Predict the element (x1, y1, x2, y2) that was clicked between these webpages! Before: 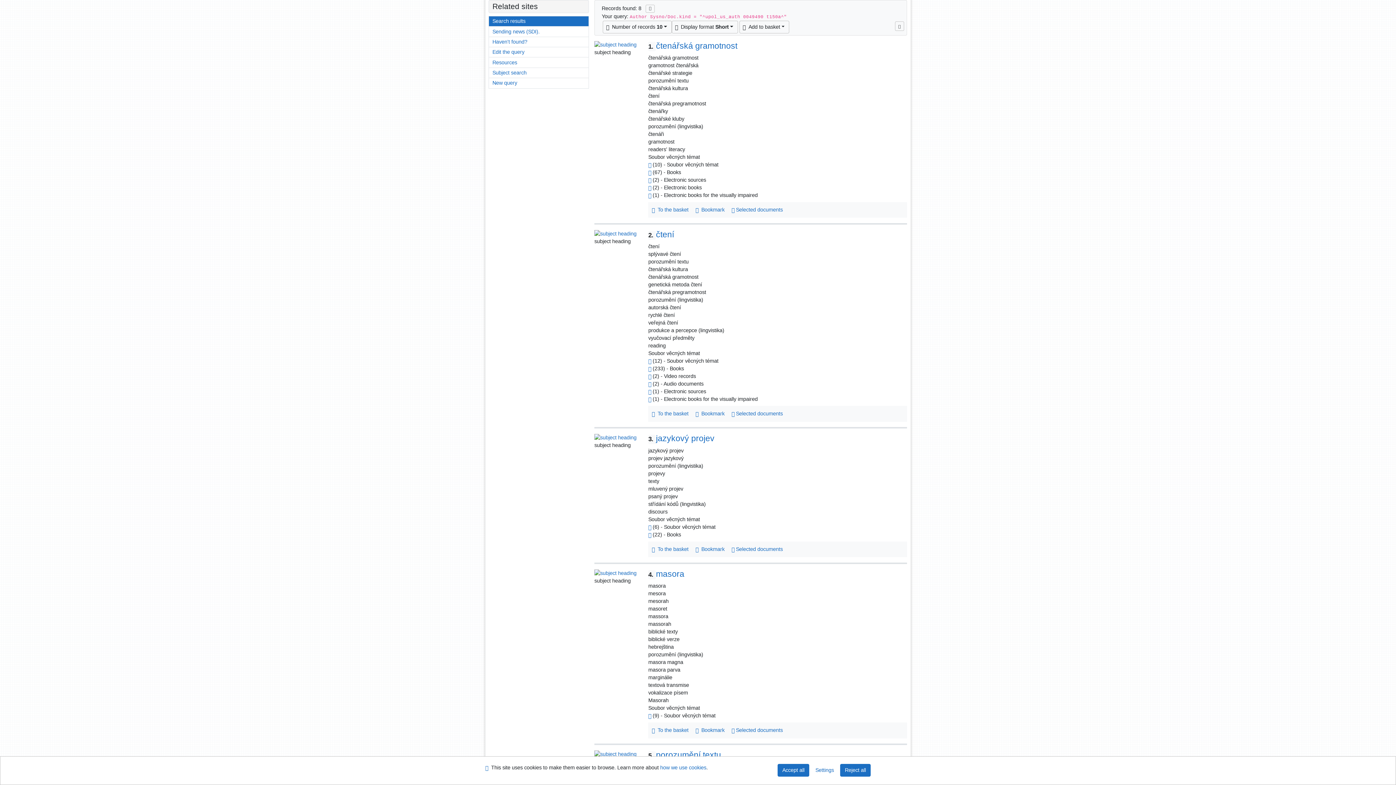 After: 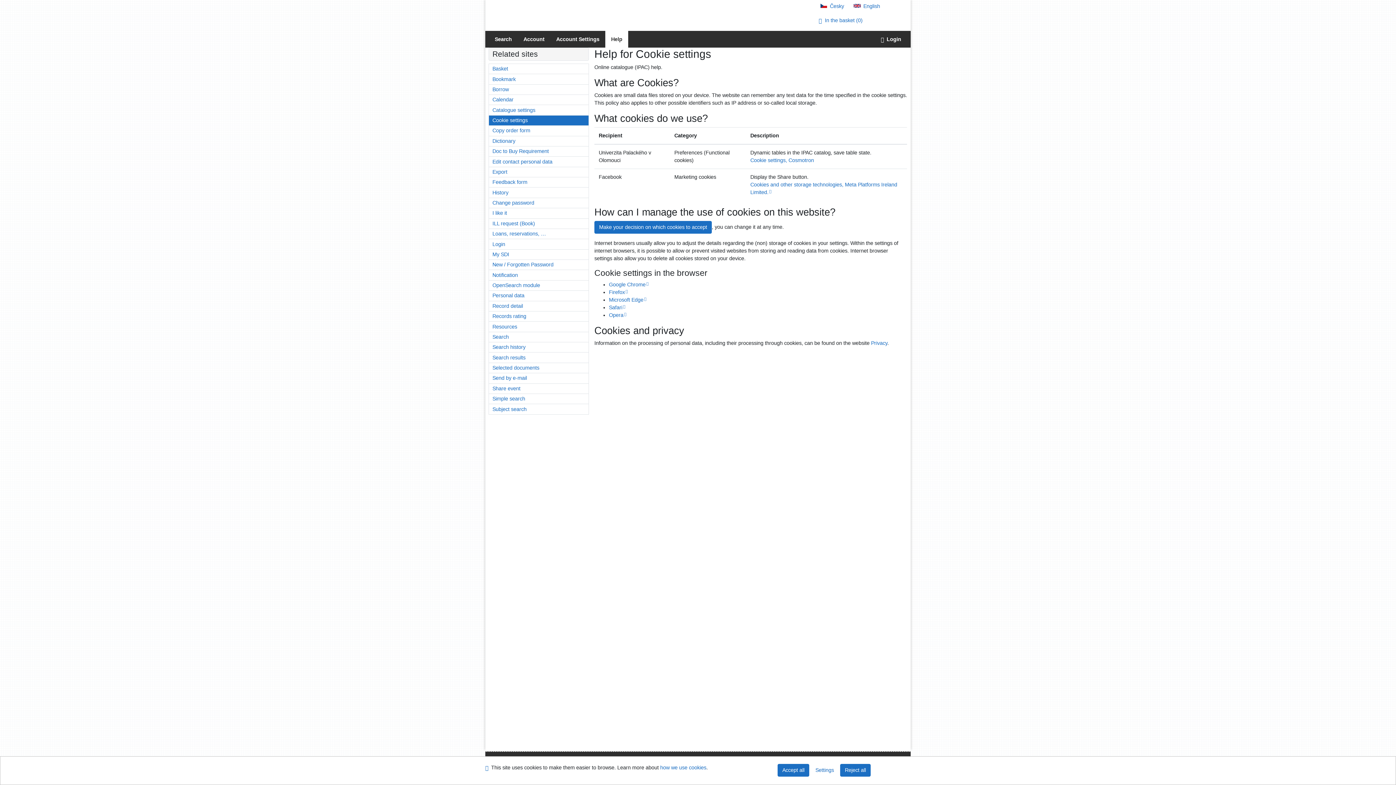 Action: label: Help: how we use cookies bbox: (660, 764, 706, 772)